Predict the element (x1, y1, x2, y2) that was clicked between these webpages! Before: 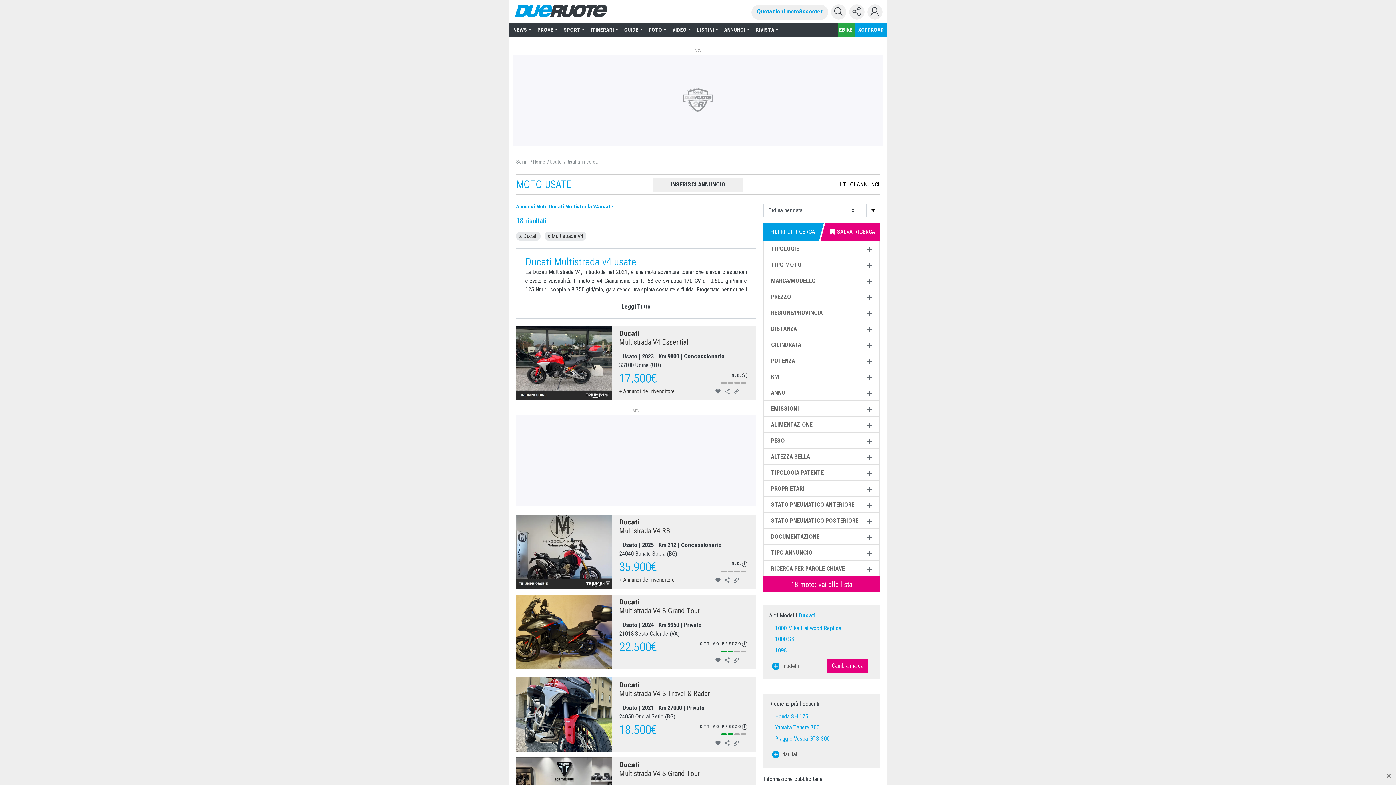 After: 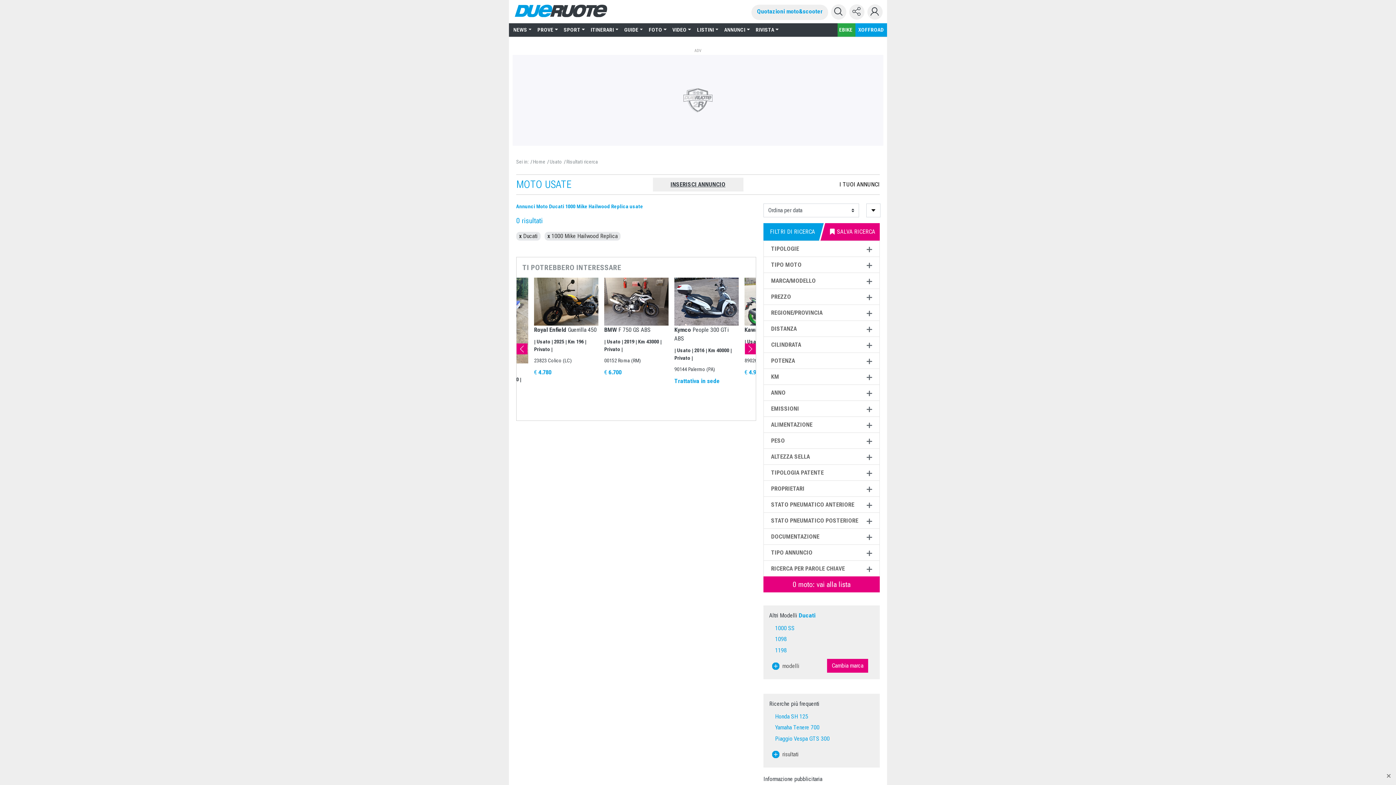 Action: label: 1000 Mike Hailwood Replica bbox: (769, 623, 874, 634)